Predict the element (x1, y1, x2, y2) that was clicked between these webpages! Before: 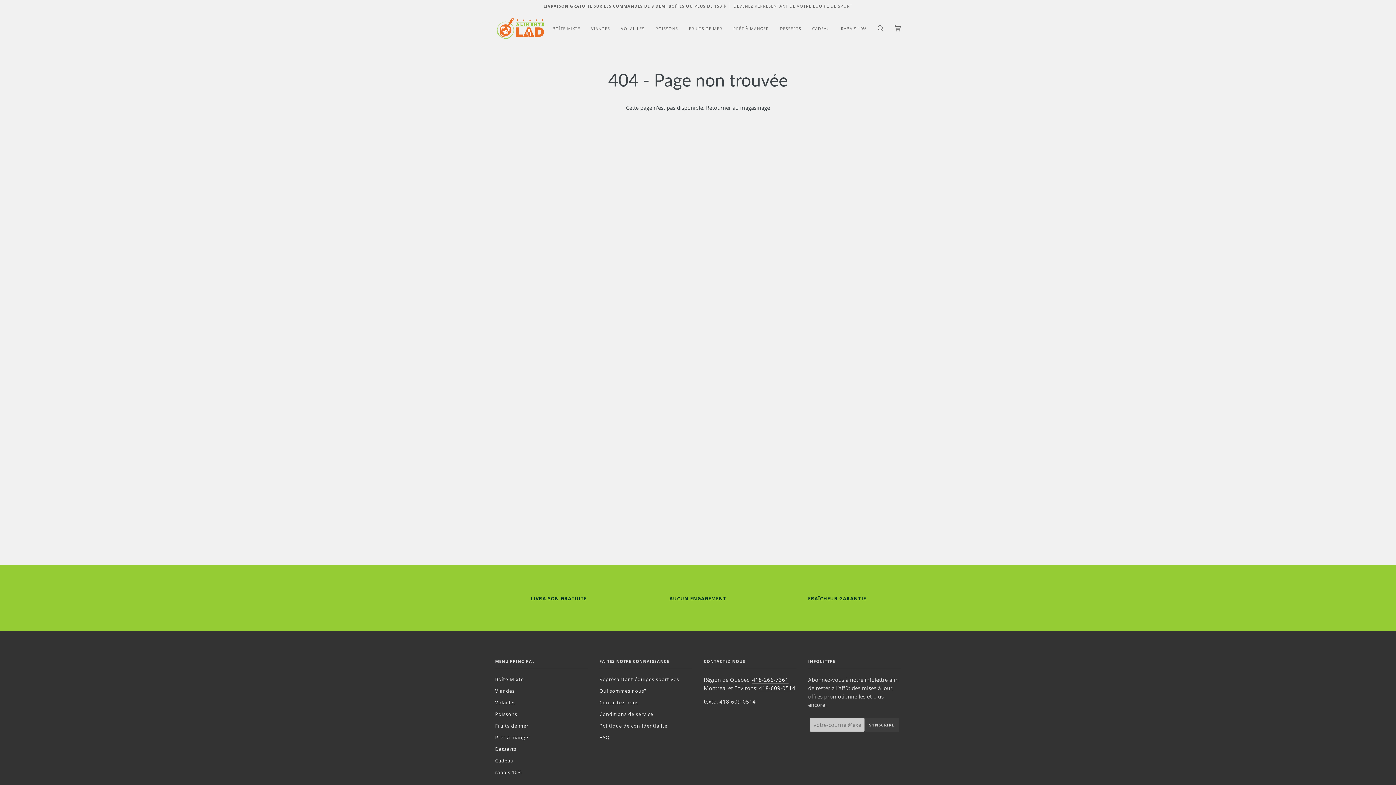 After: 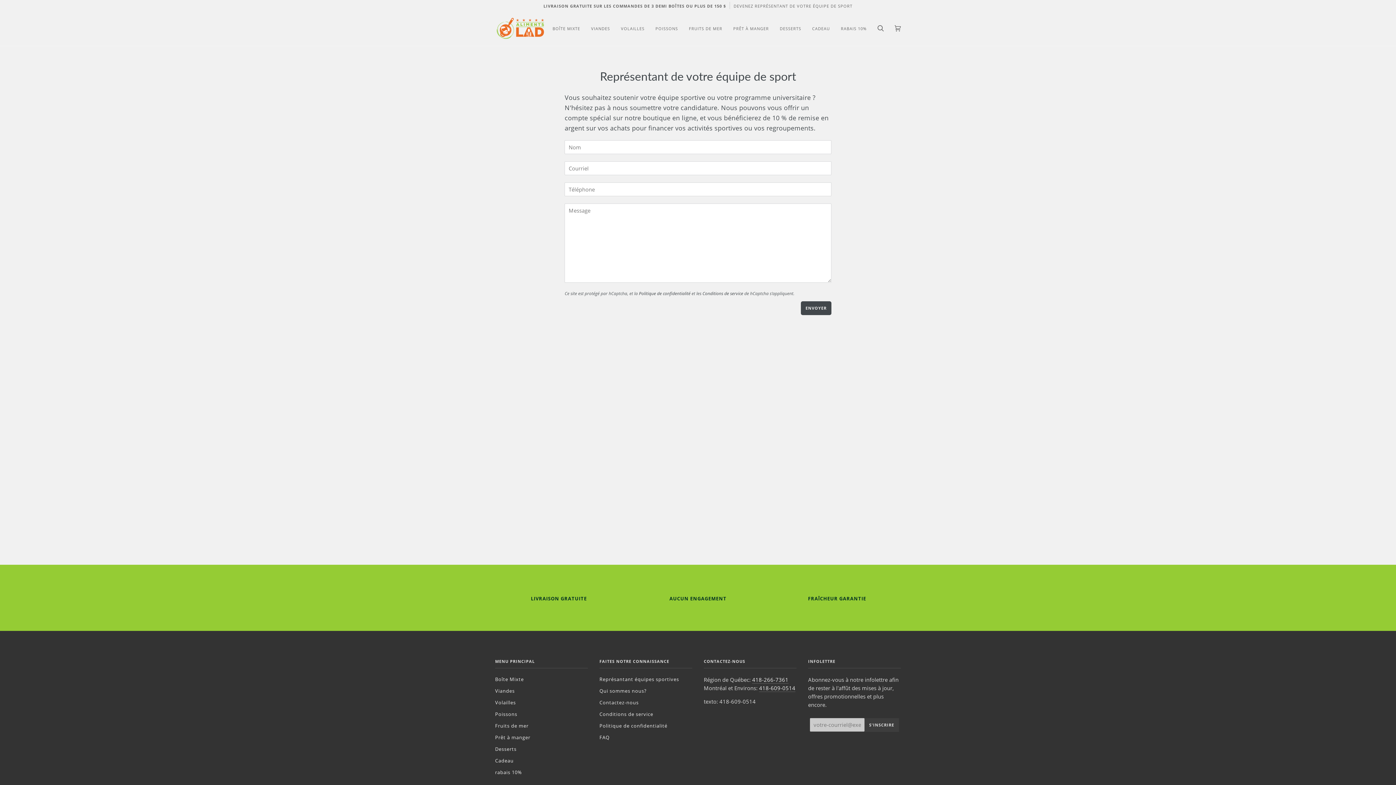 Action: bbox: (599, 676, 679, 682) label: Représantant équipes sportives